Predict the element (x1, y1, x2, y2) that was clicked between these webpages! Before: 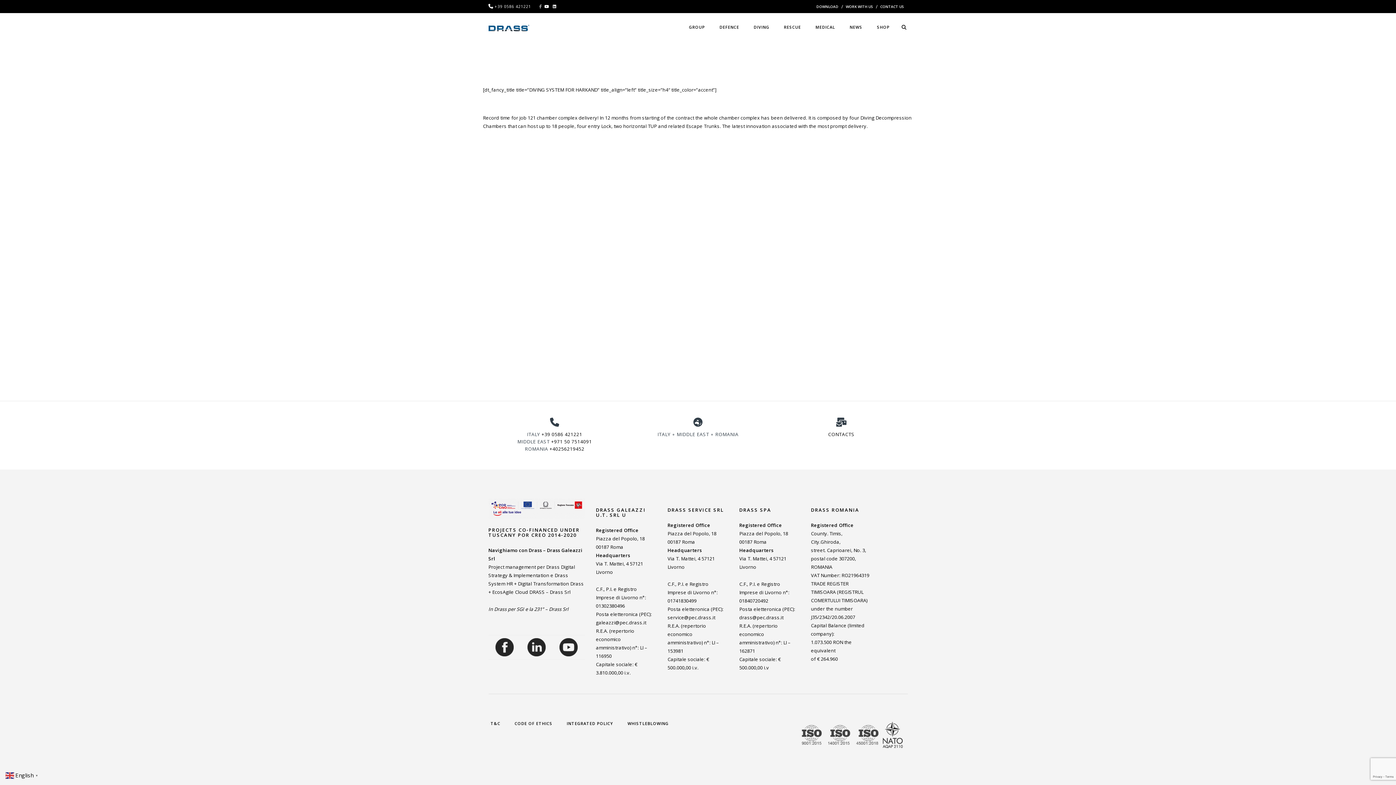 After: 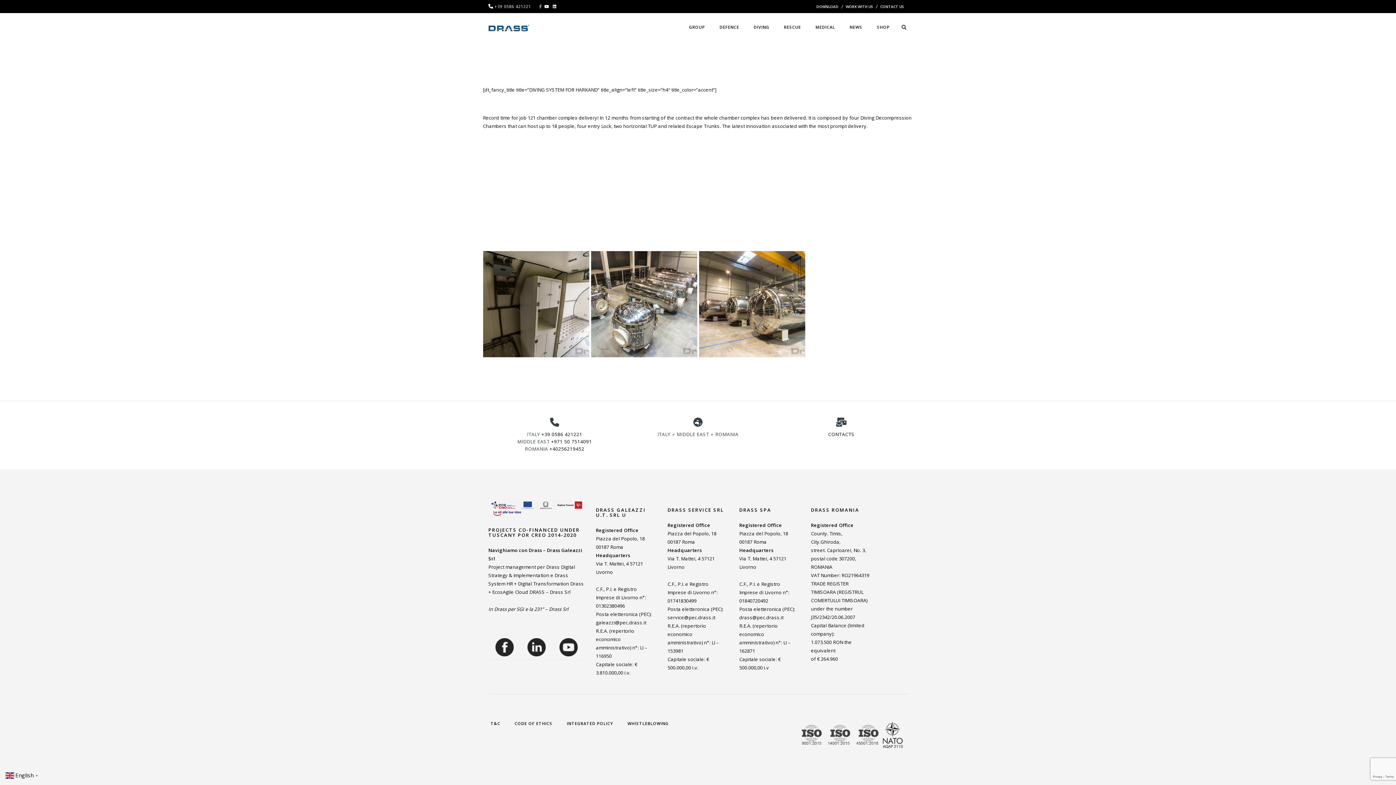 Action: bbox: (520, 551, 552, 569)